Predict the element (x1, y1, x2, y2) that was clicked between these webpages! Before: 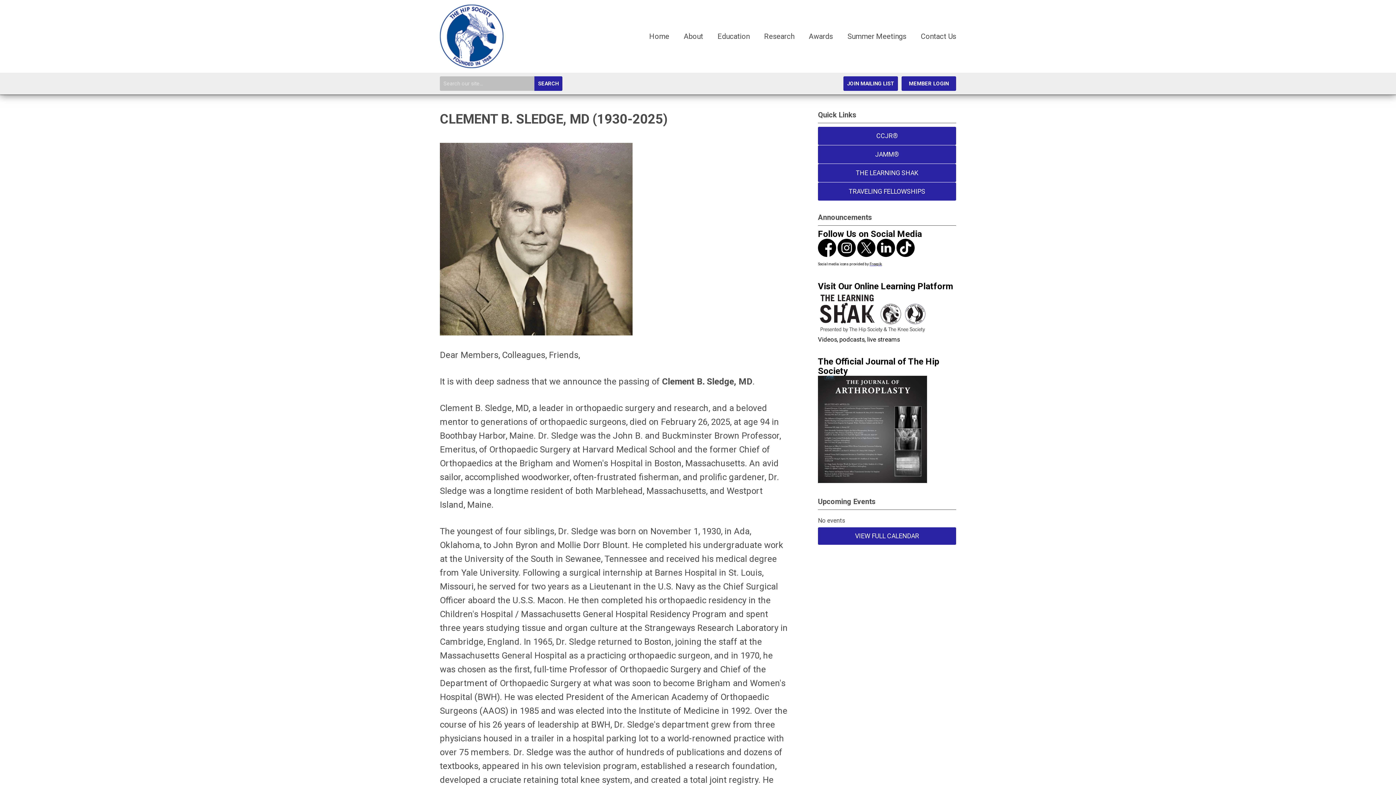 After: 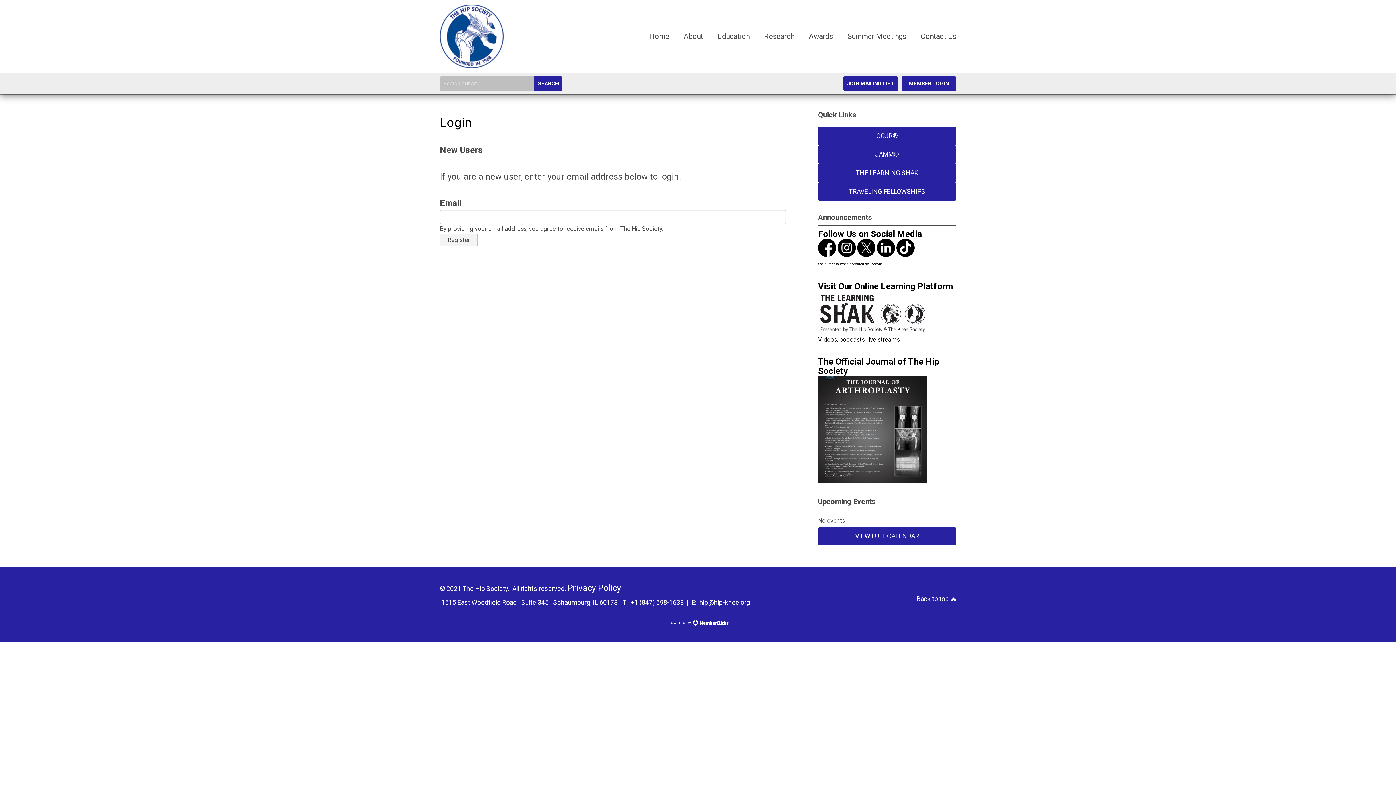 Action: bbox: (843, 76, 898, 90) label: JOIN MAILING LIST